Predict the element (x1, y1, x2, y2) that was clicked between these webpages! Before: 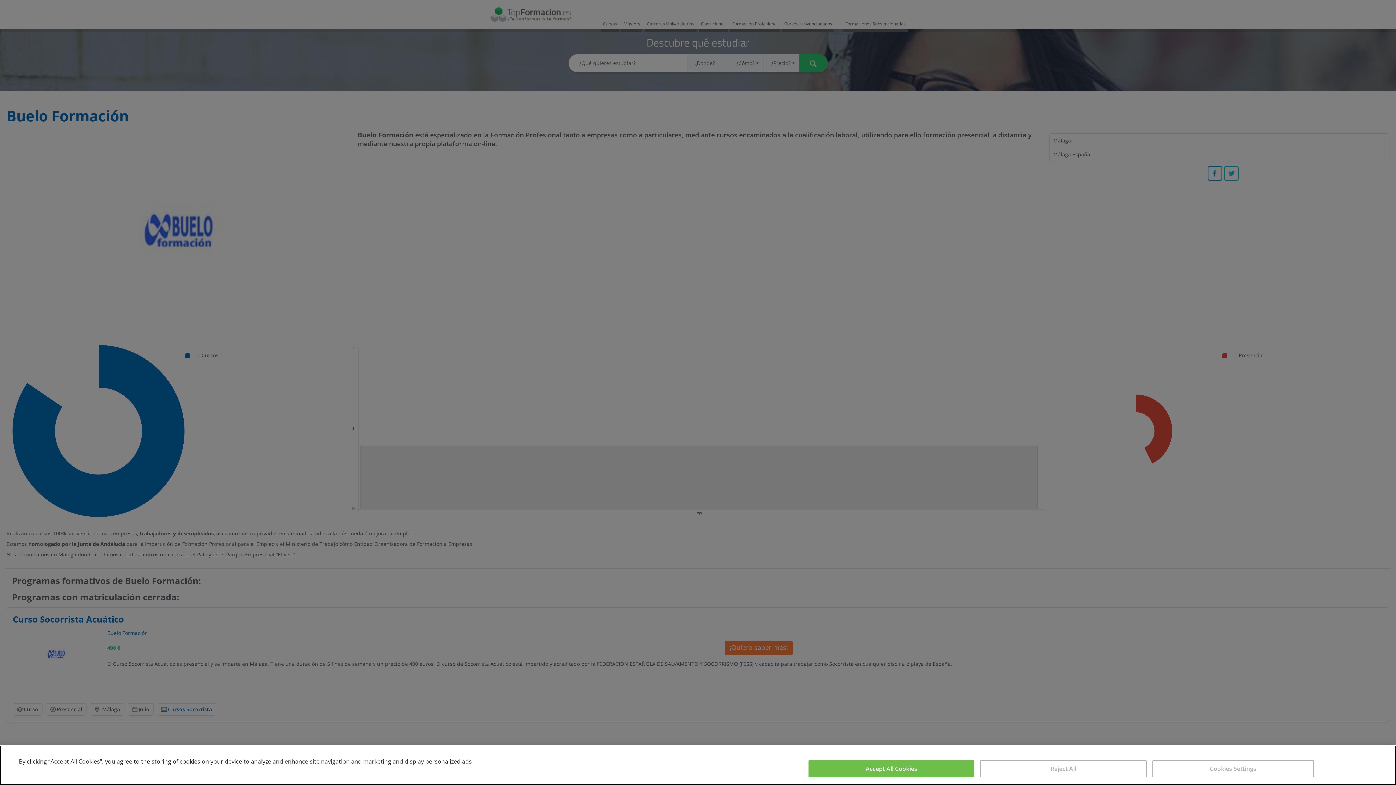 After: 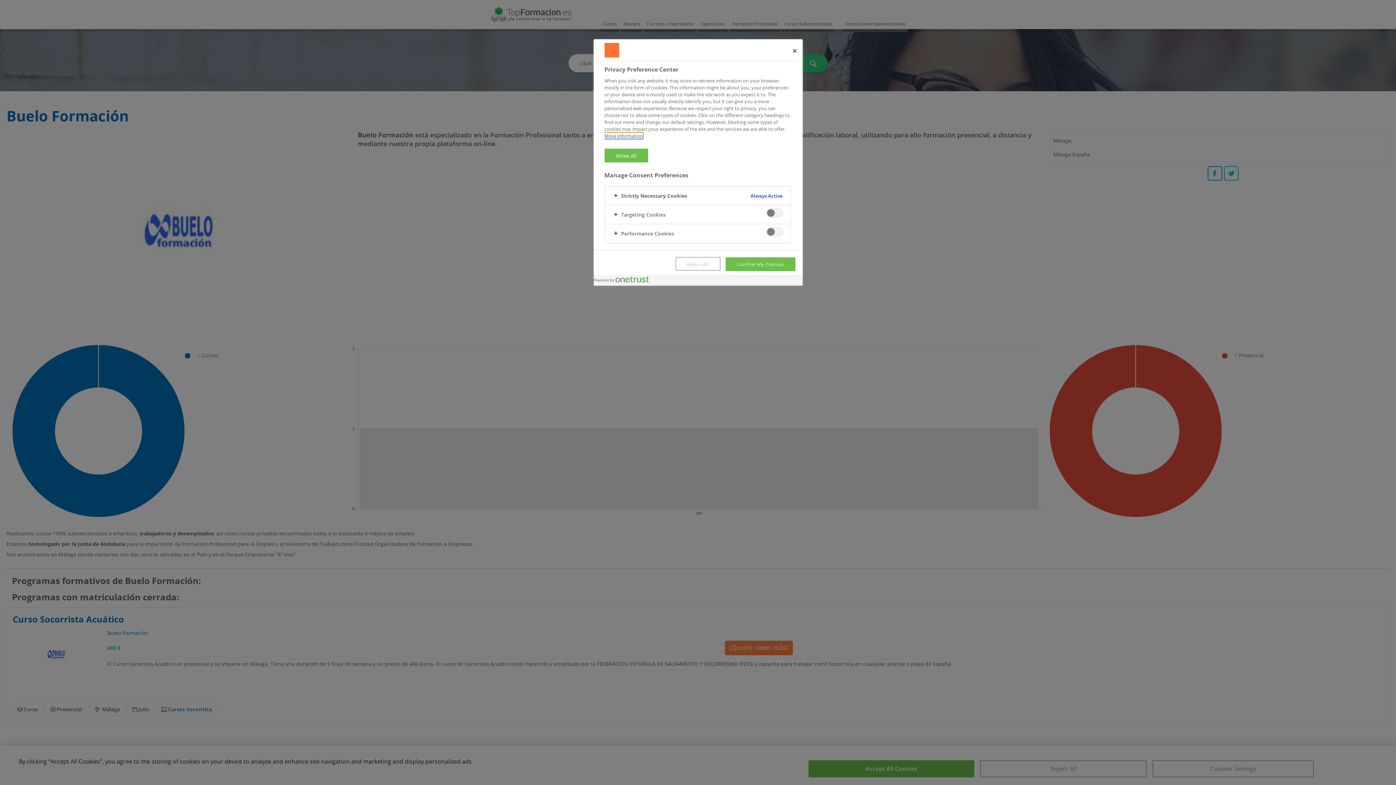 Action: bbox: (1152, 760, 1314, 777) label: Cookies Settings